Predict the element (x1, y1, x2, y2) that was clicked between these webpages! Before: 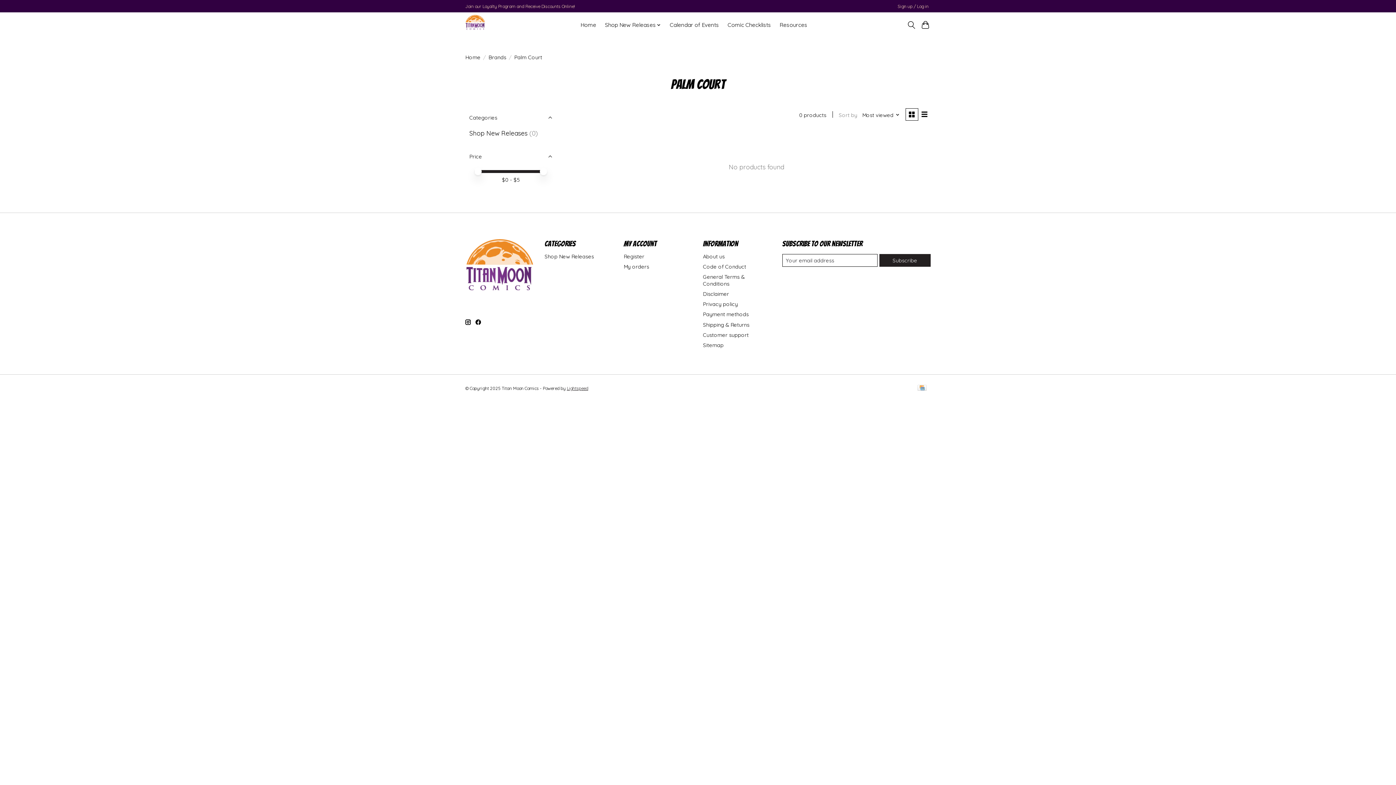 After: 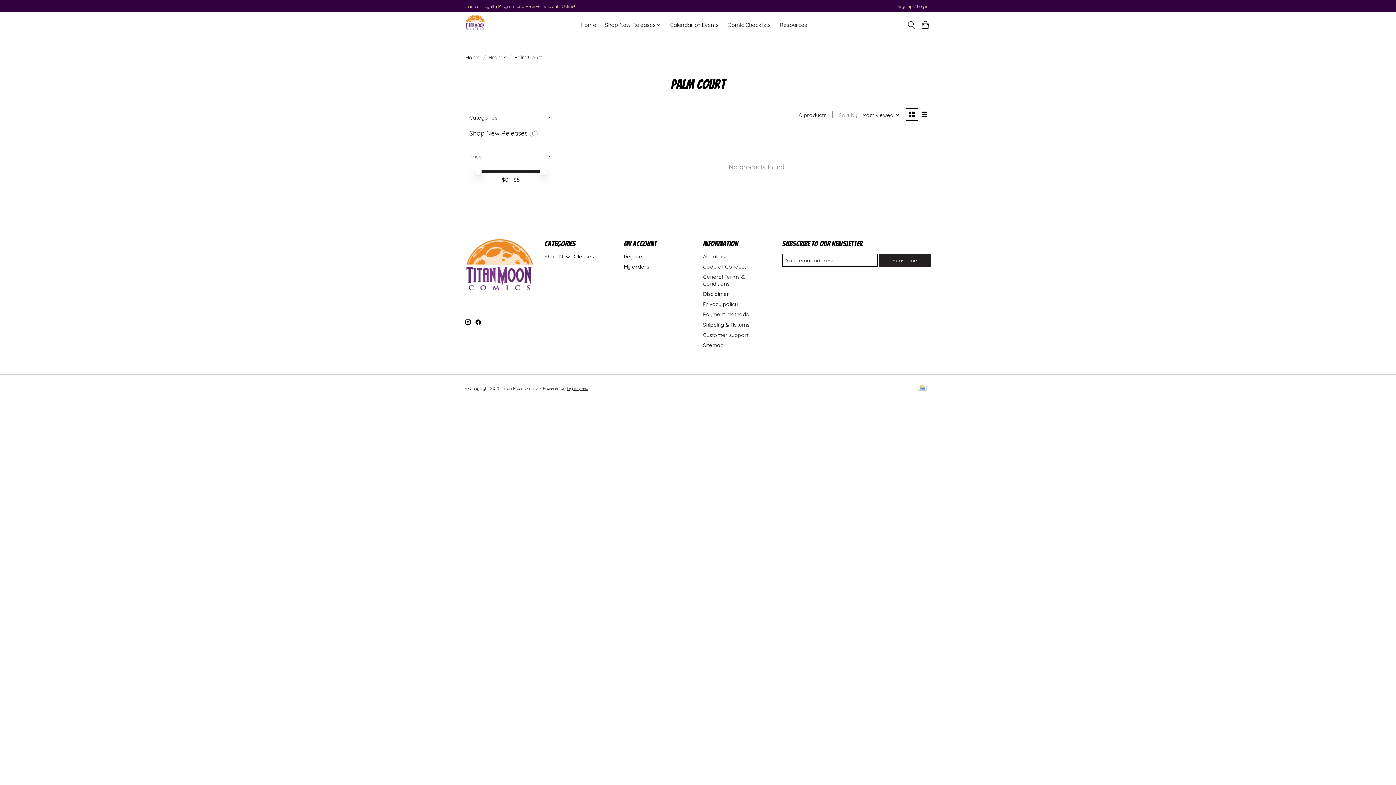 Action: bbox: (475, 319, 481, 325)